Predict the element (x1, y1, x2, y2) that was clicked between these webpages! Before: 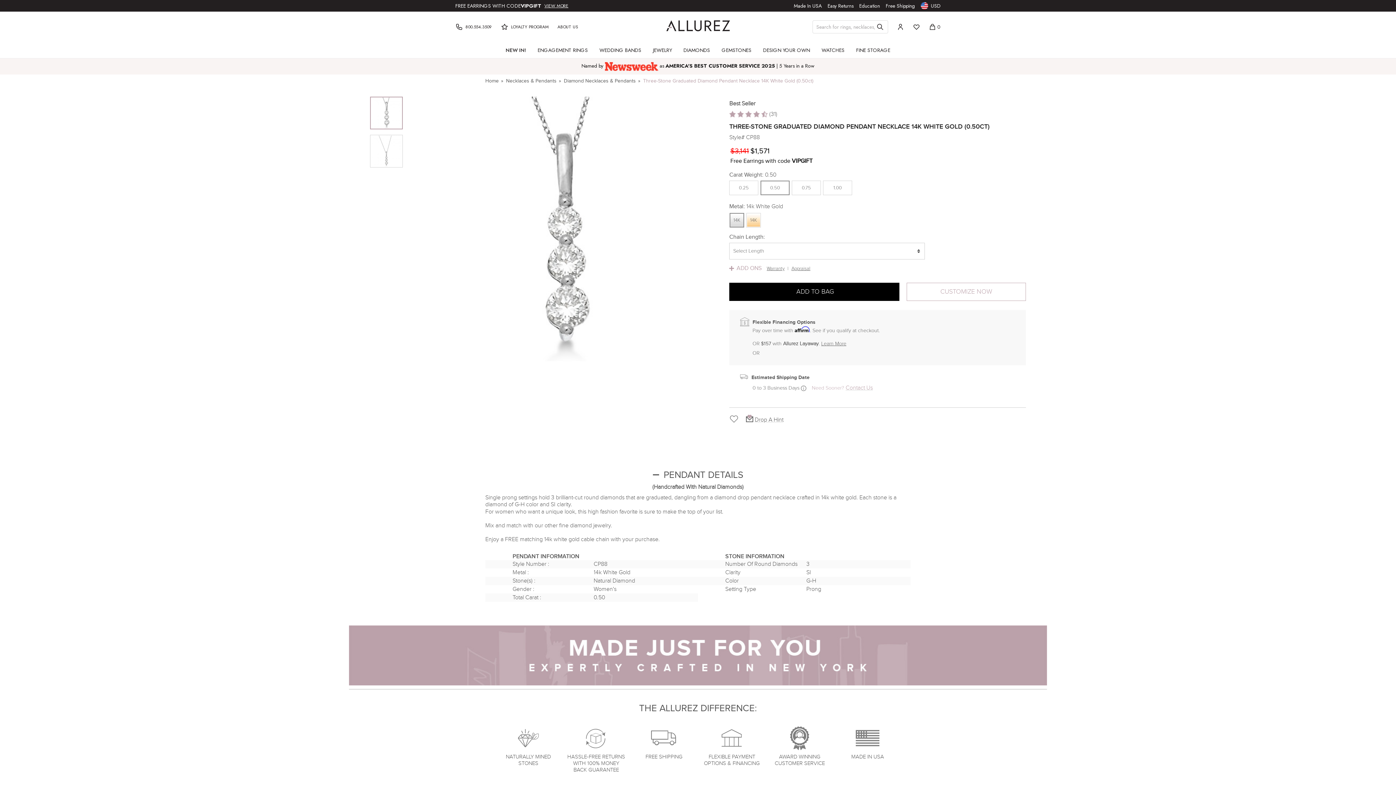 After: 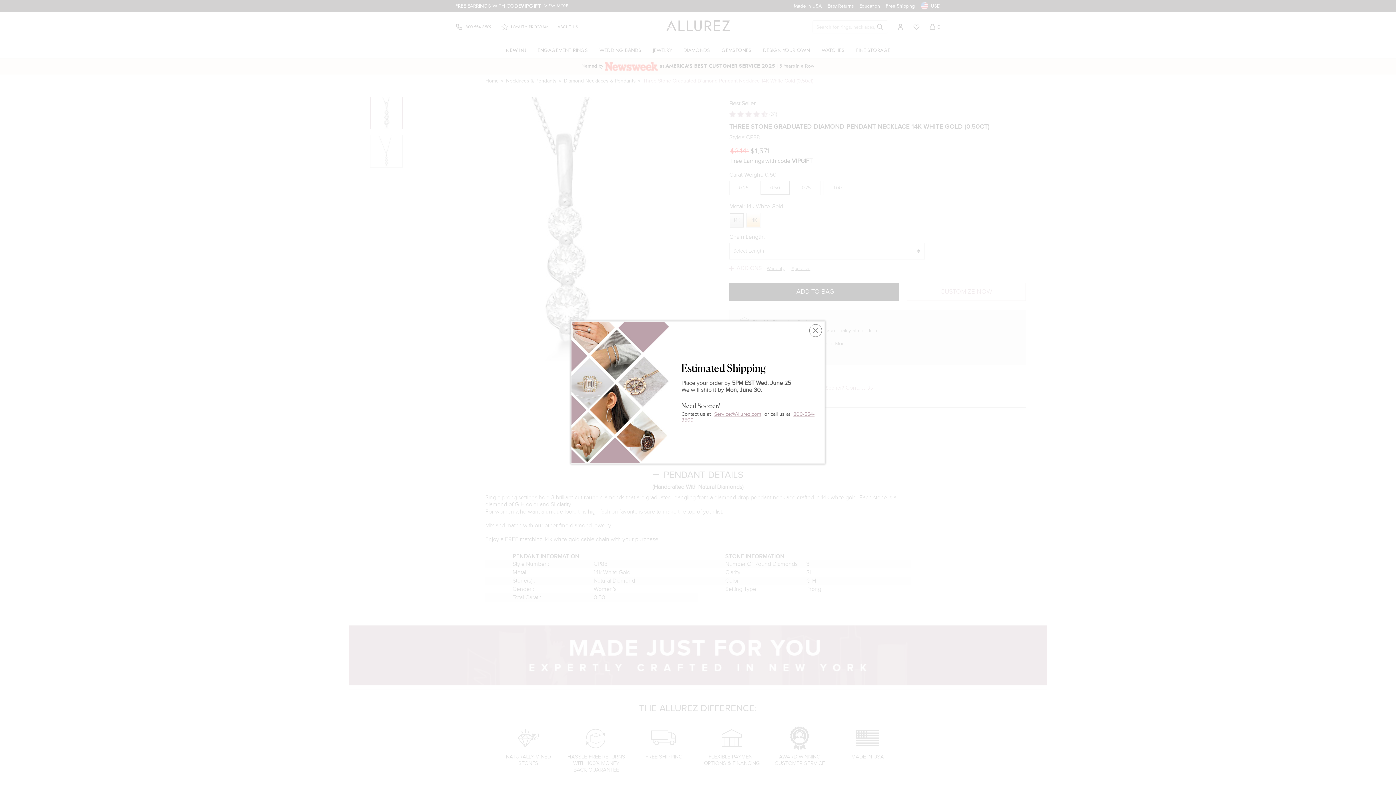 Action: bbox: (801, 385, 812, 391)